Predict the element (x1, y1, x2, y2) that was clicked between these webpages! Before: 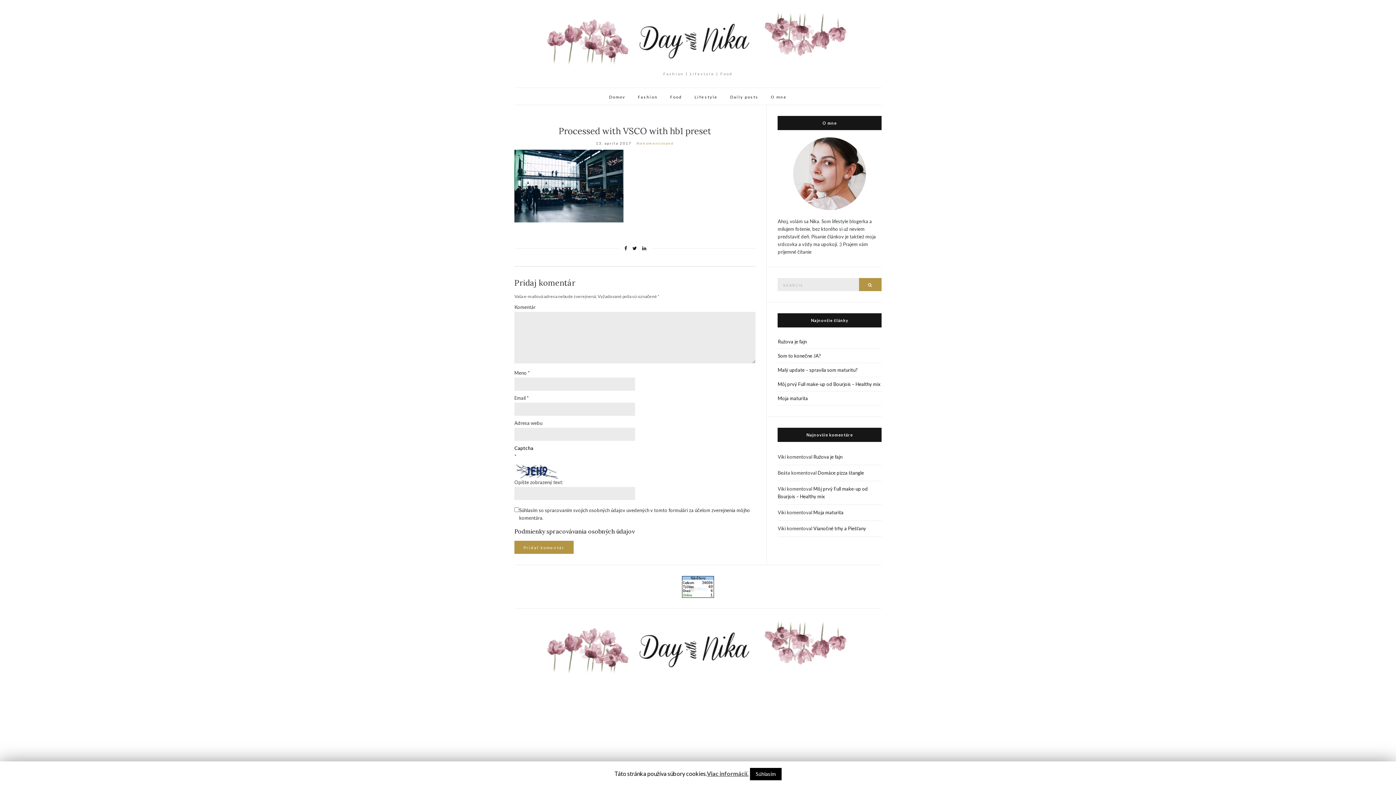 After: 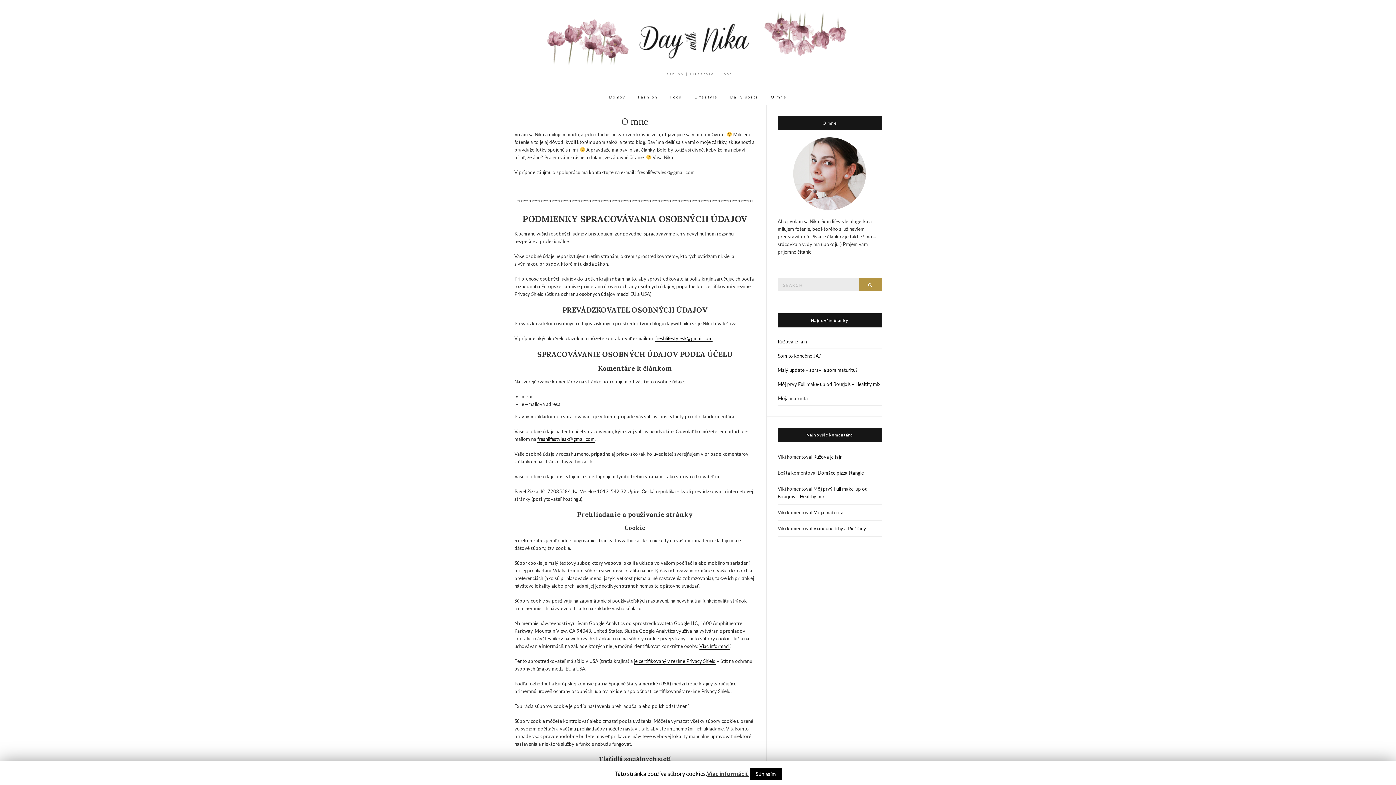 Action: bbox: (514, 528, 634, 535) label: Podmienky spracovávania osobných údajov